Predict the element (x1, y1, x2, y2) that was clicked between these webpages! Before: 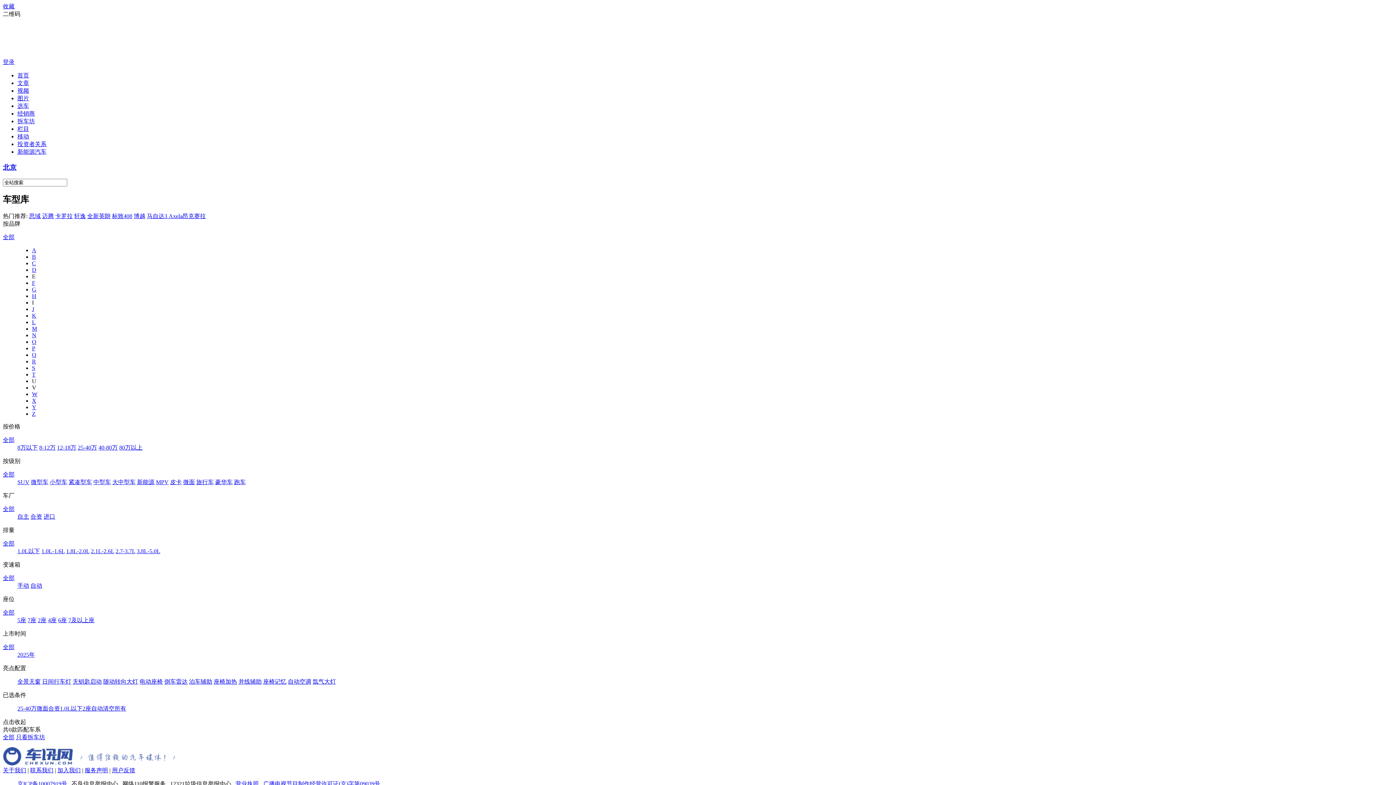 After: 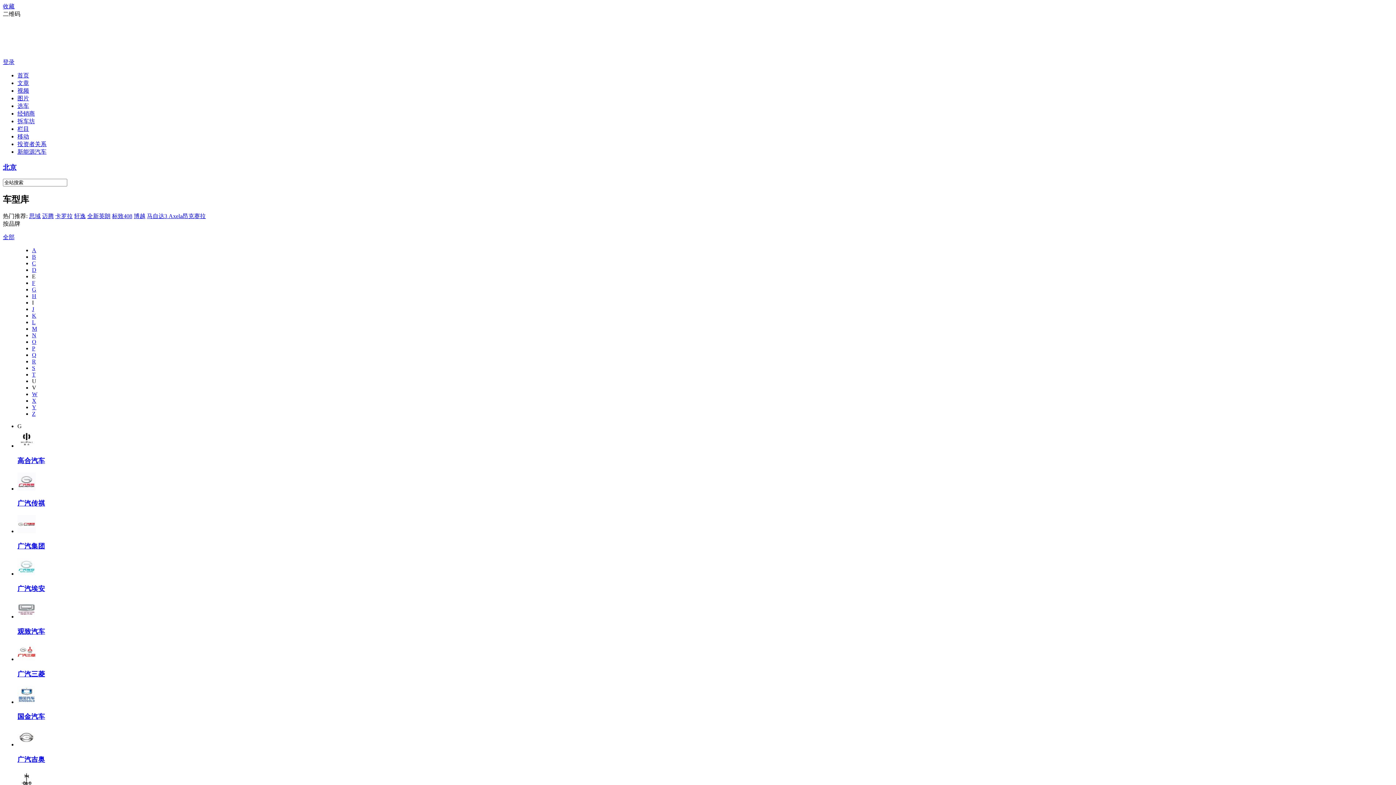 Action: bbox: (32, 286, 36, 292) label: G